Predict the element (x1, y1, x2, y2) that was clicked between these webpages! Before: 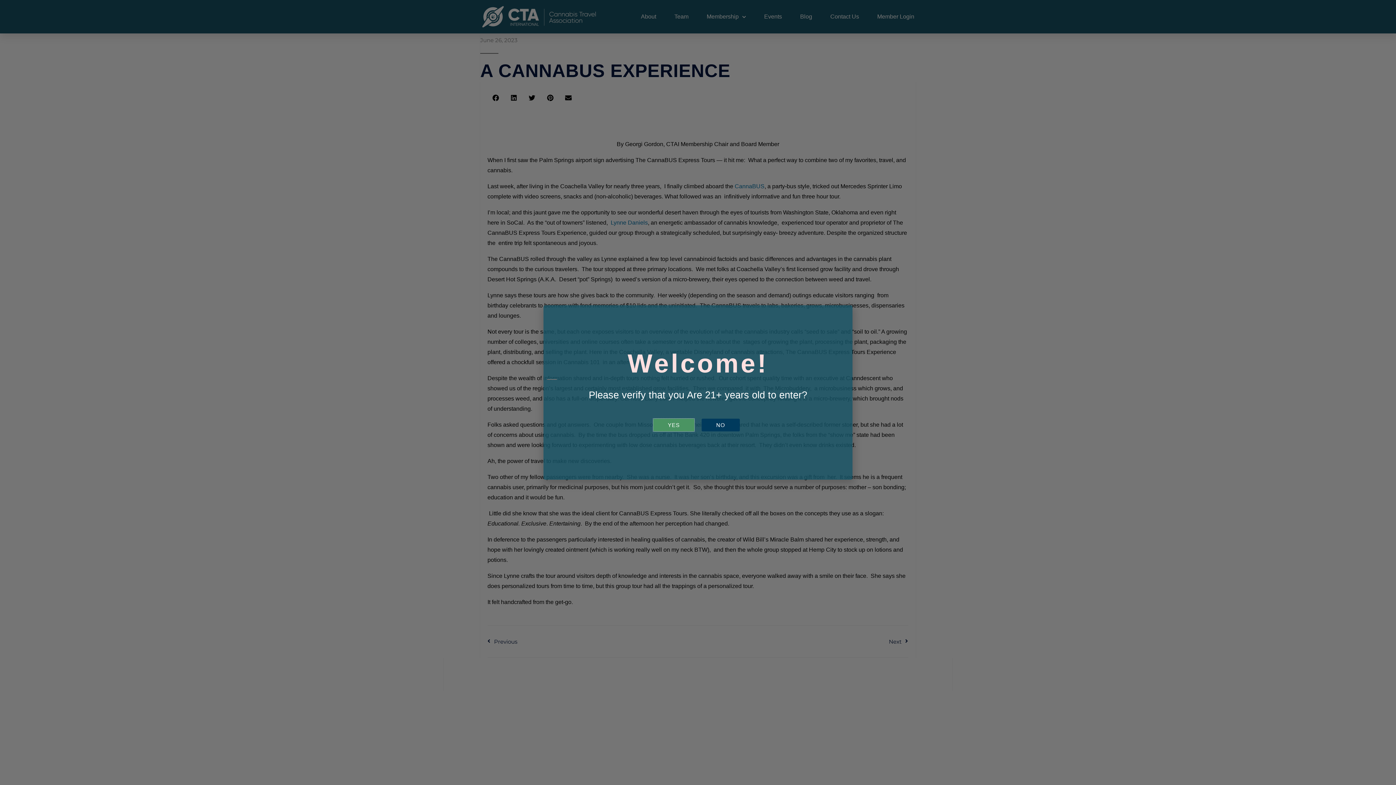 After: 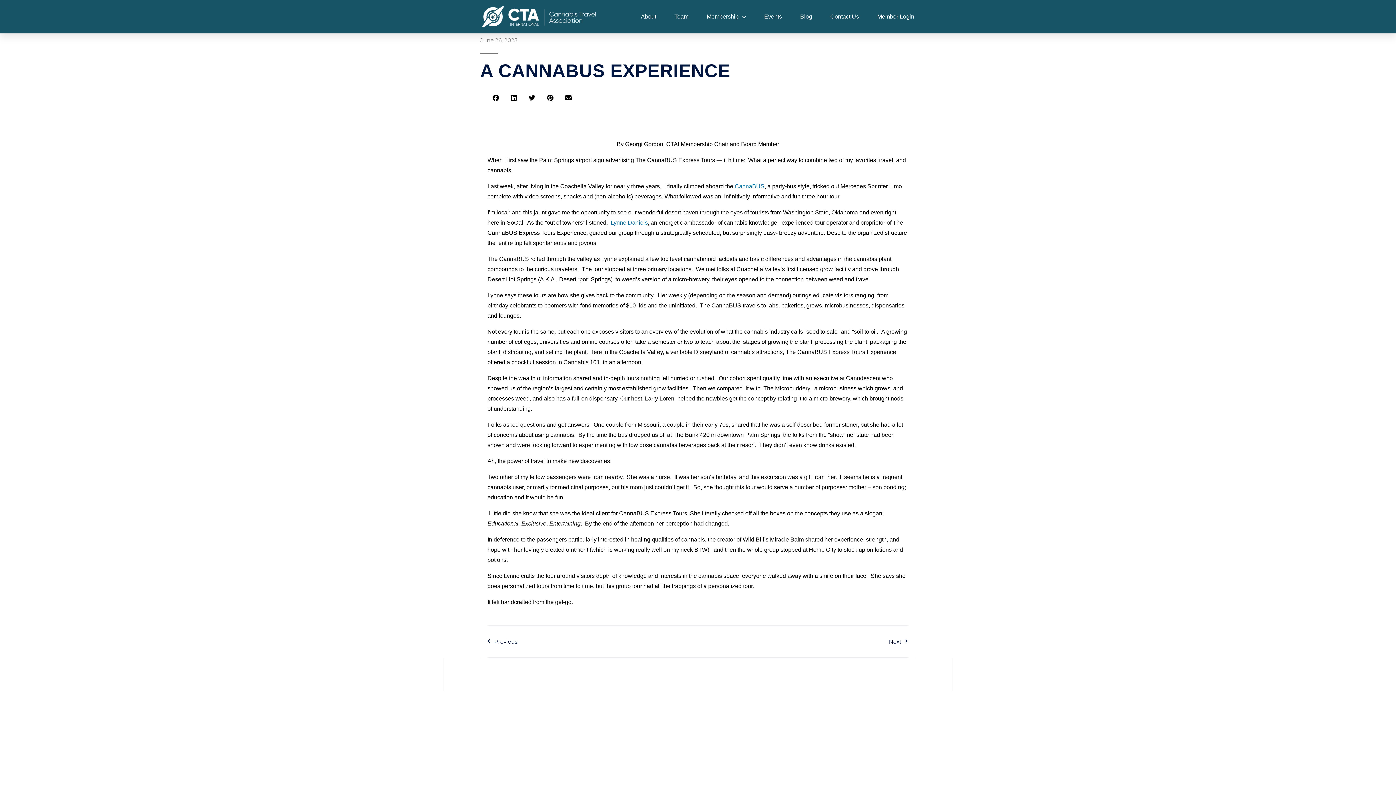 Action: label: YES bbox: (653, 418, 694, 431)